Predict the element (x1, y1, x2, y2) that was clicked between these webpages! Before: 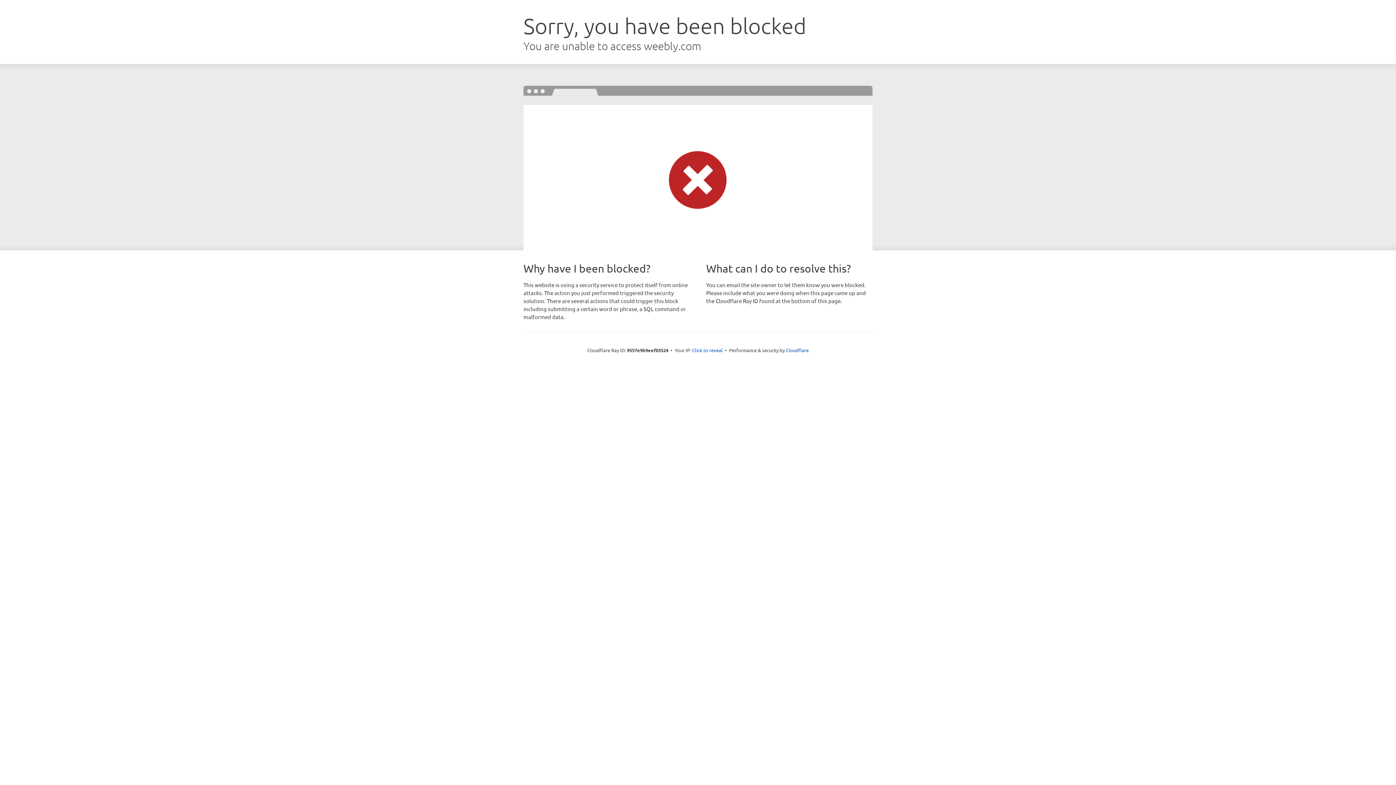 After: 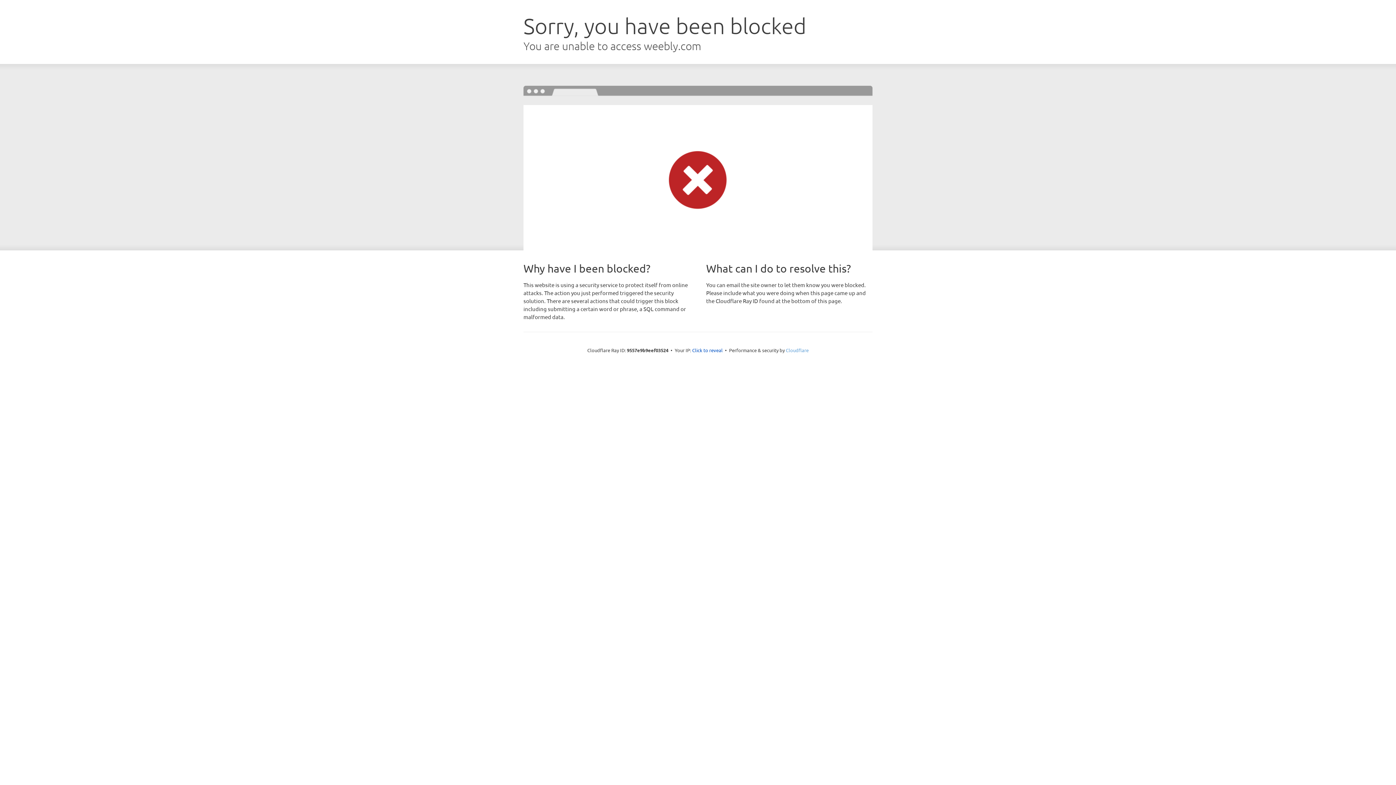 Action: label: Cloudflare bbox: (786, 347, 808, 353)